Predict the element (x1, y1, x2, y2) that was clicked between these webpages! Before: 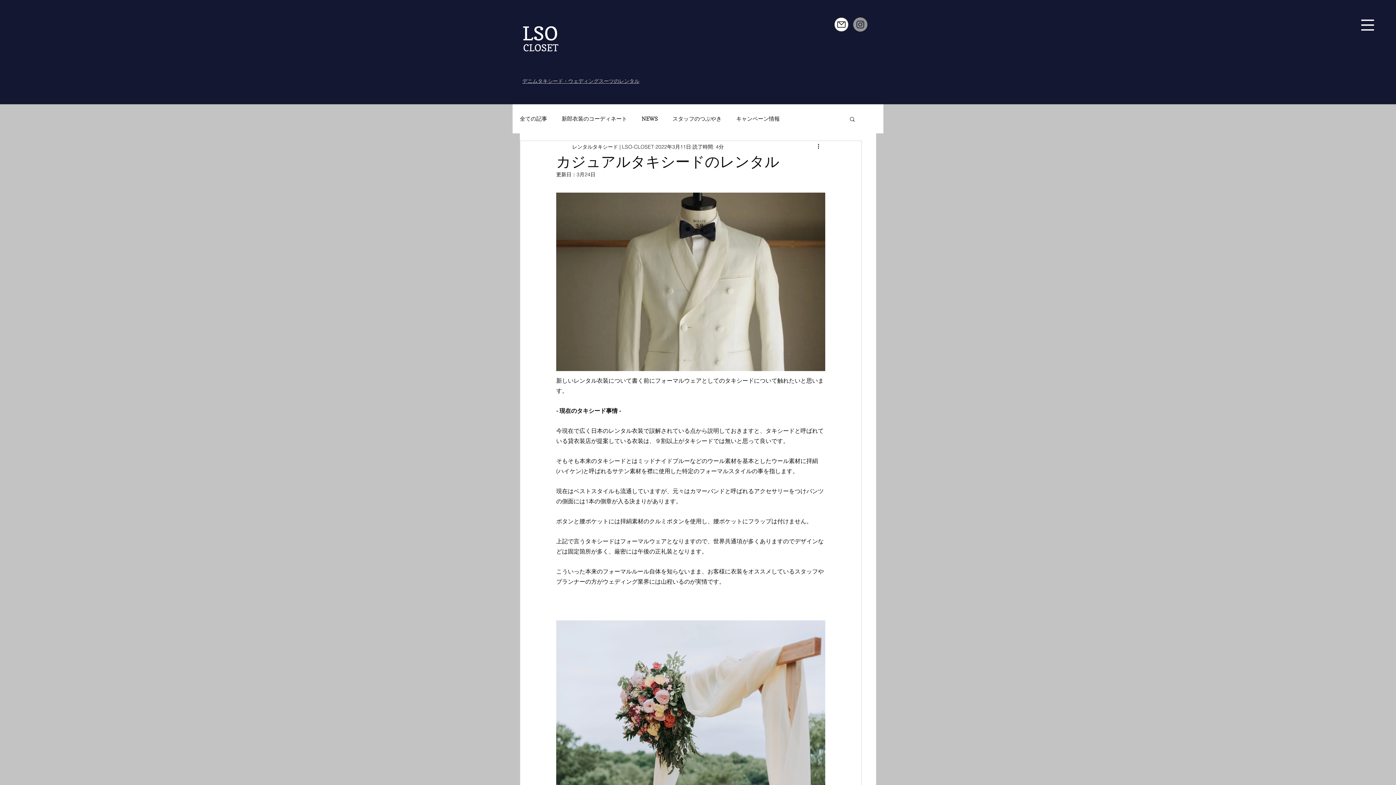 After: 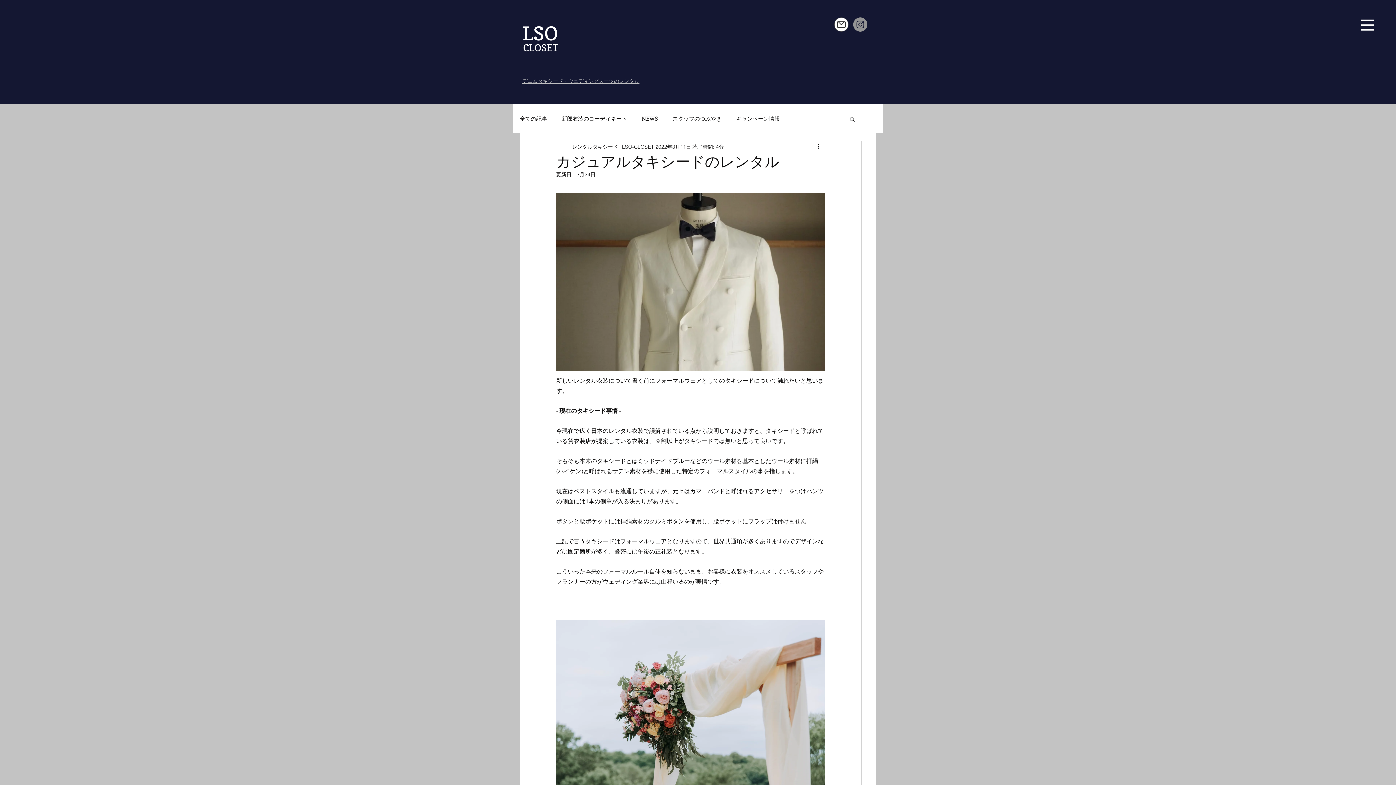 Action: bbox: (853, 17, 867, 31) label: Instagram